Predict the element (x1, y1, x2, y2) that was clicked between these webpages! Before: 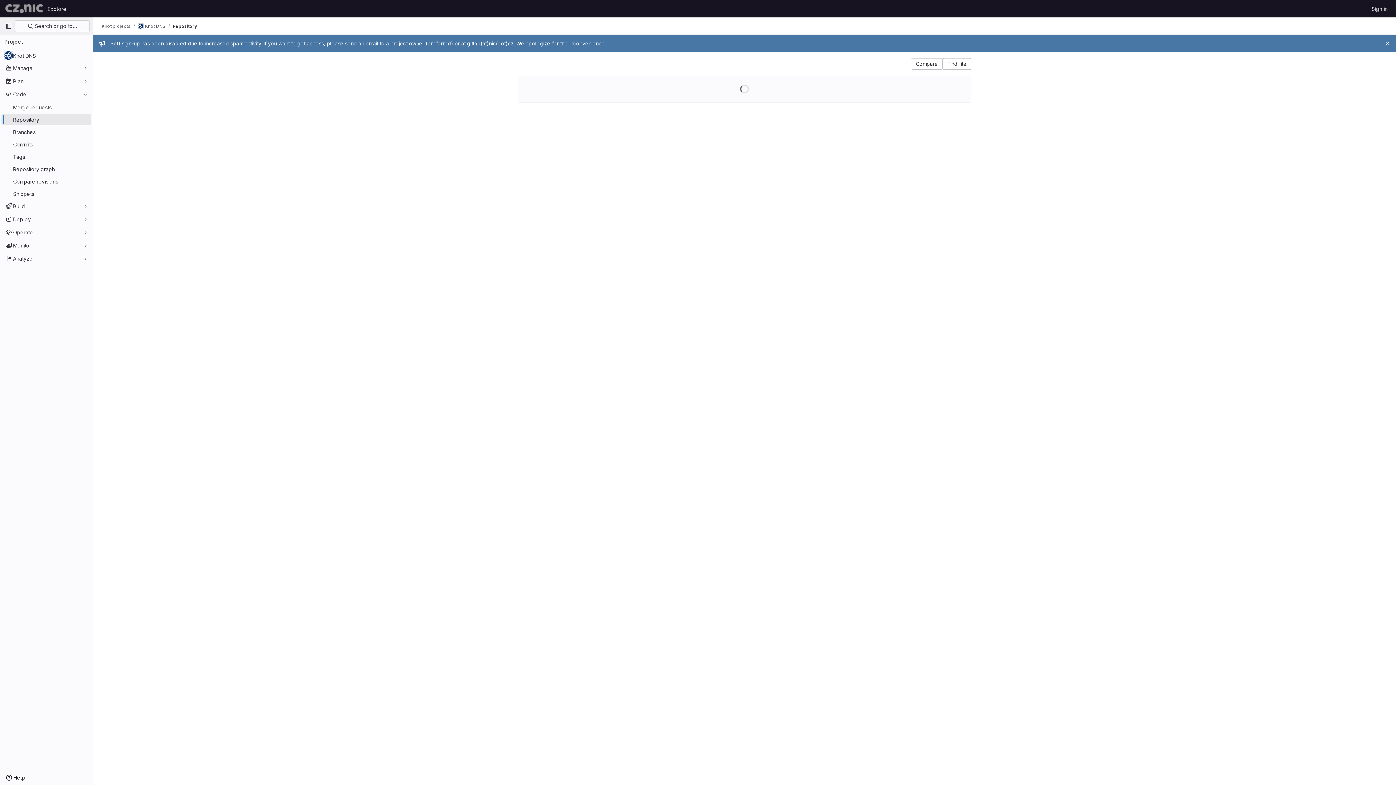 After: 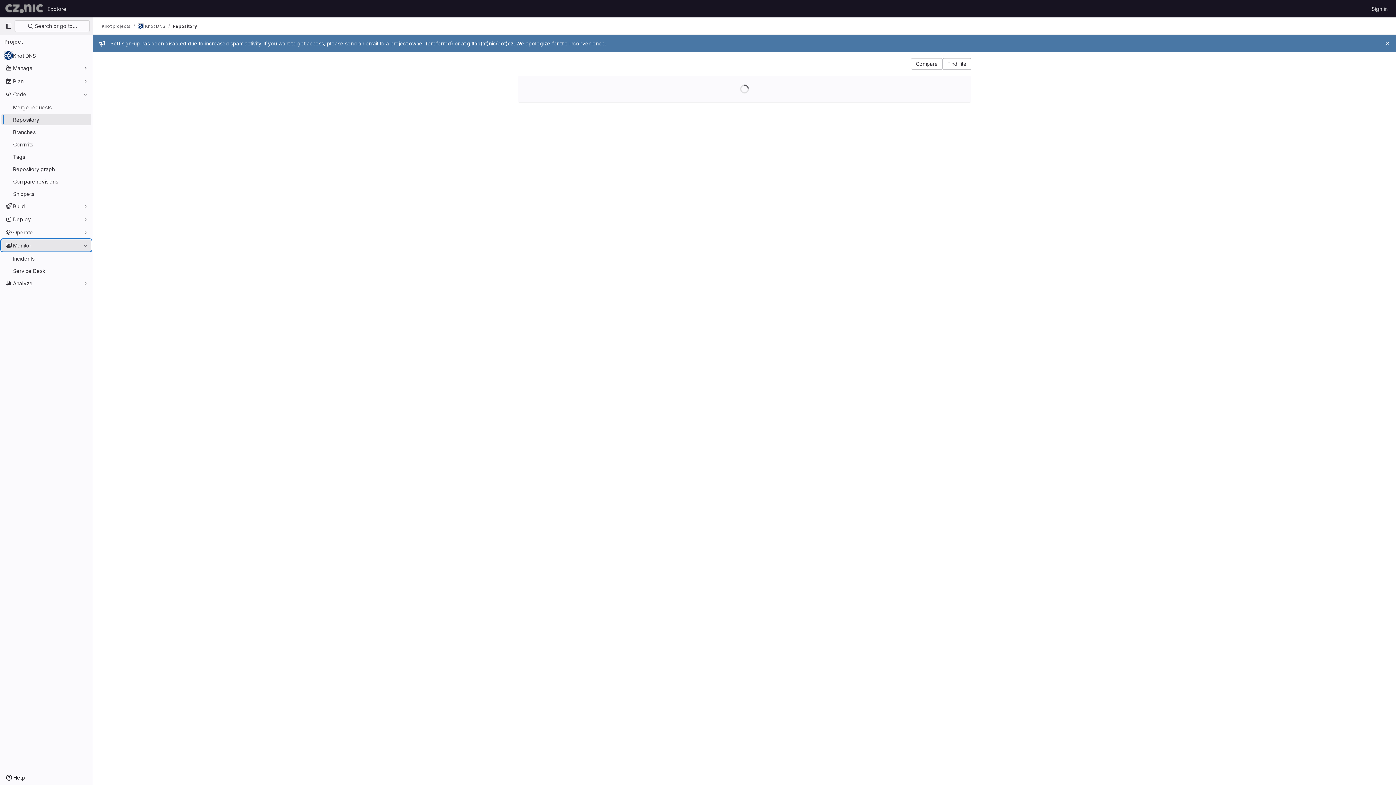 Action: label: Monitor bbox: (1, 239, 91, 251)